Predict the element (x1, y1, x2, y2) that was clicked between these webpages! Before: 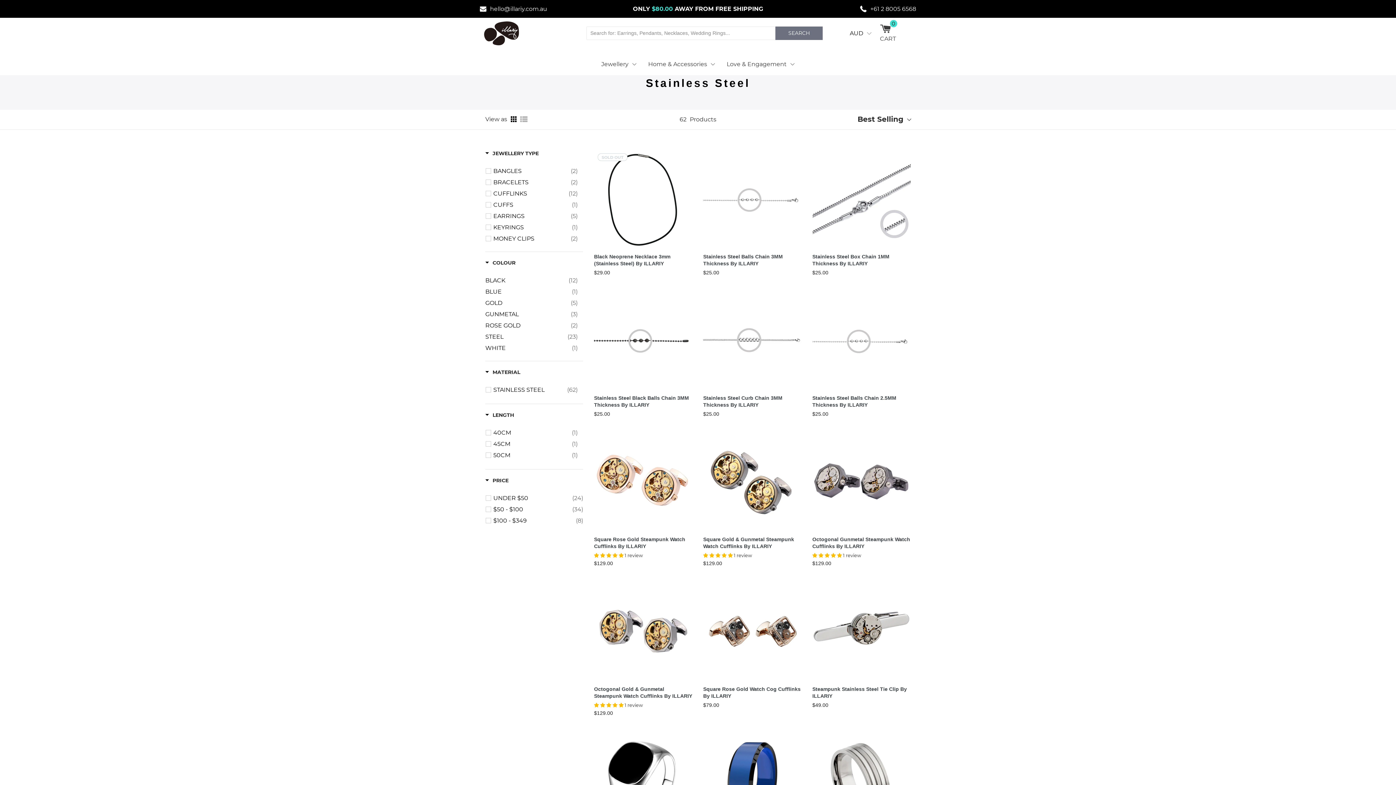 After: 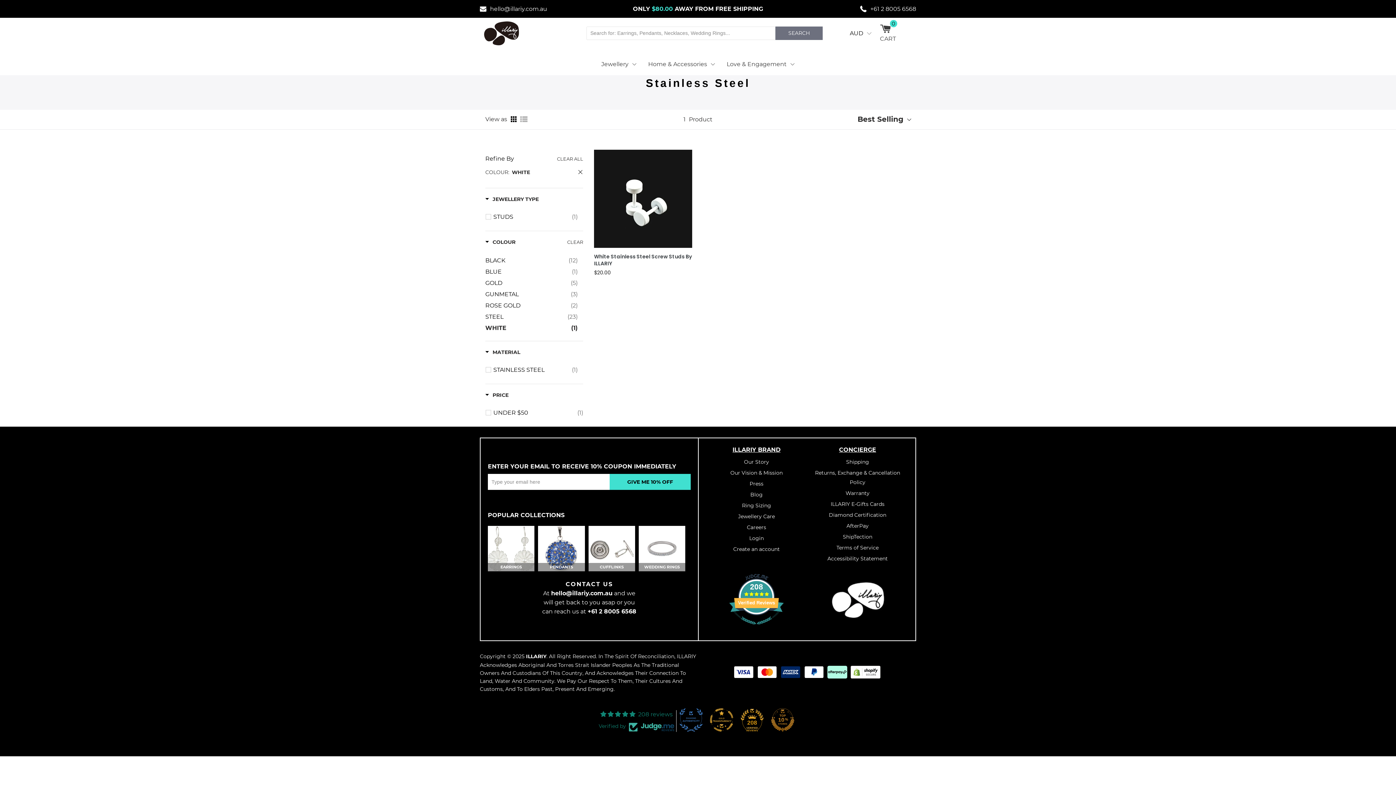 Action: label: WHITE
(1) bbox: (485, 343, 577, 352)